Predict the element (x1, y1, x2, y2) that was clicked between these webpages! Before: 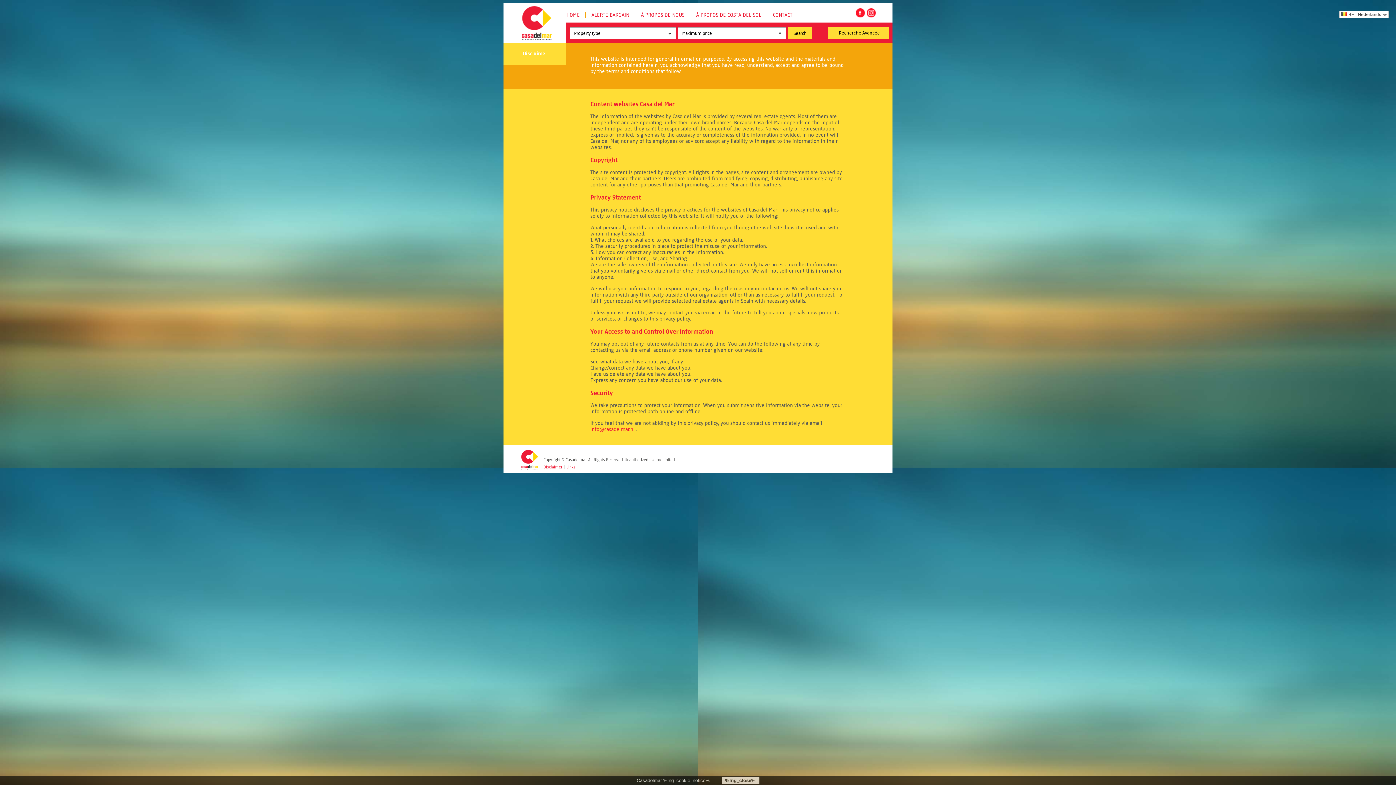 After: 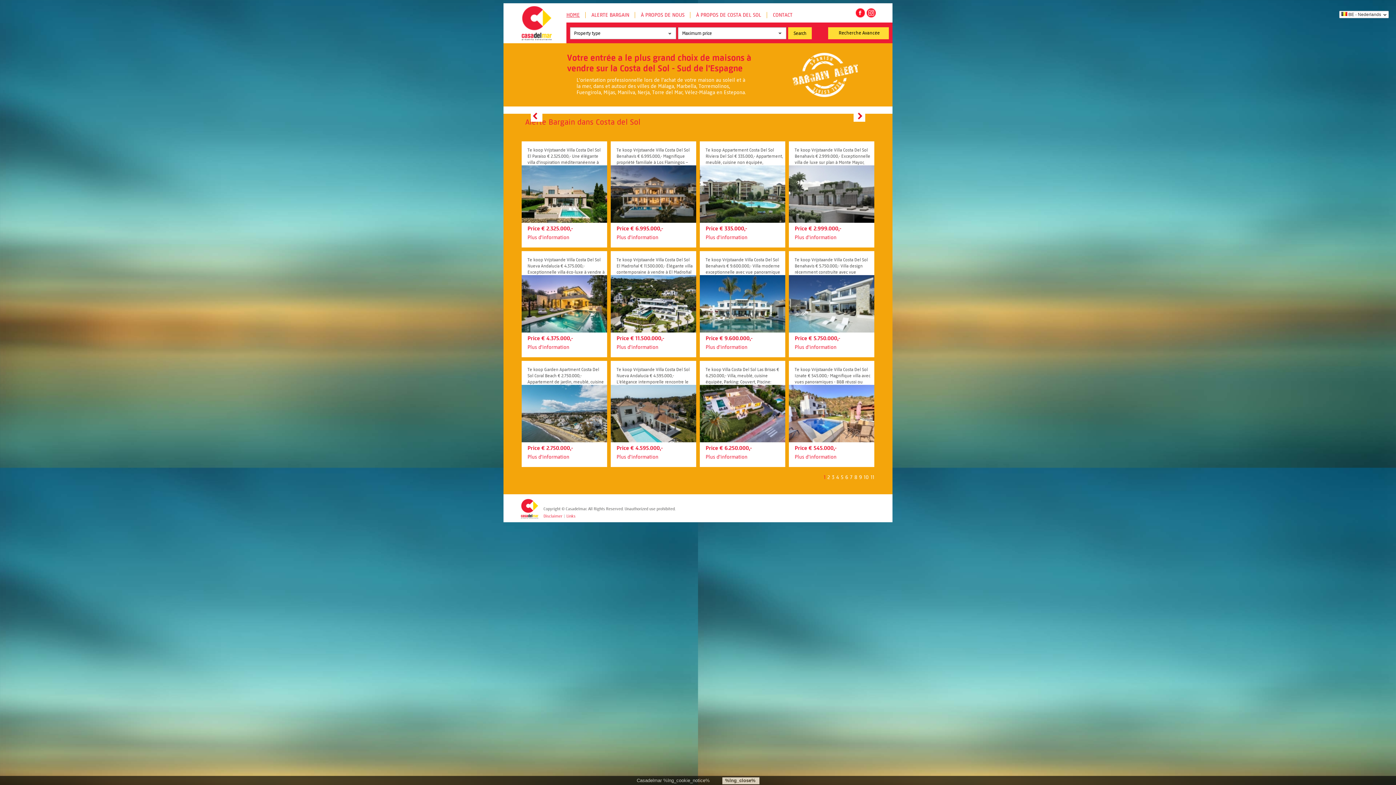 Action: bbox: (521, 6, 552, 40)